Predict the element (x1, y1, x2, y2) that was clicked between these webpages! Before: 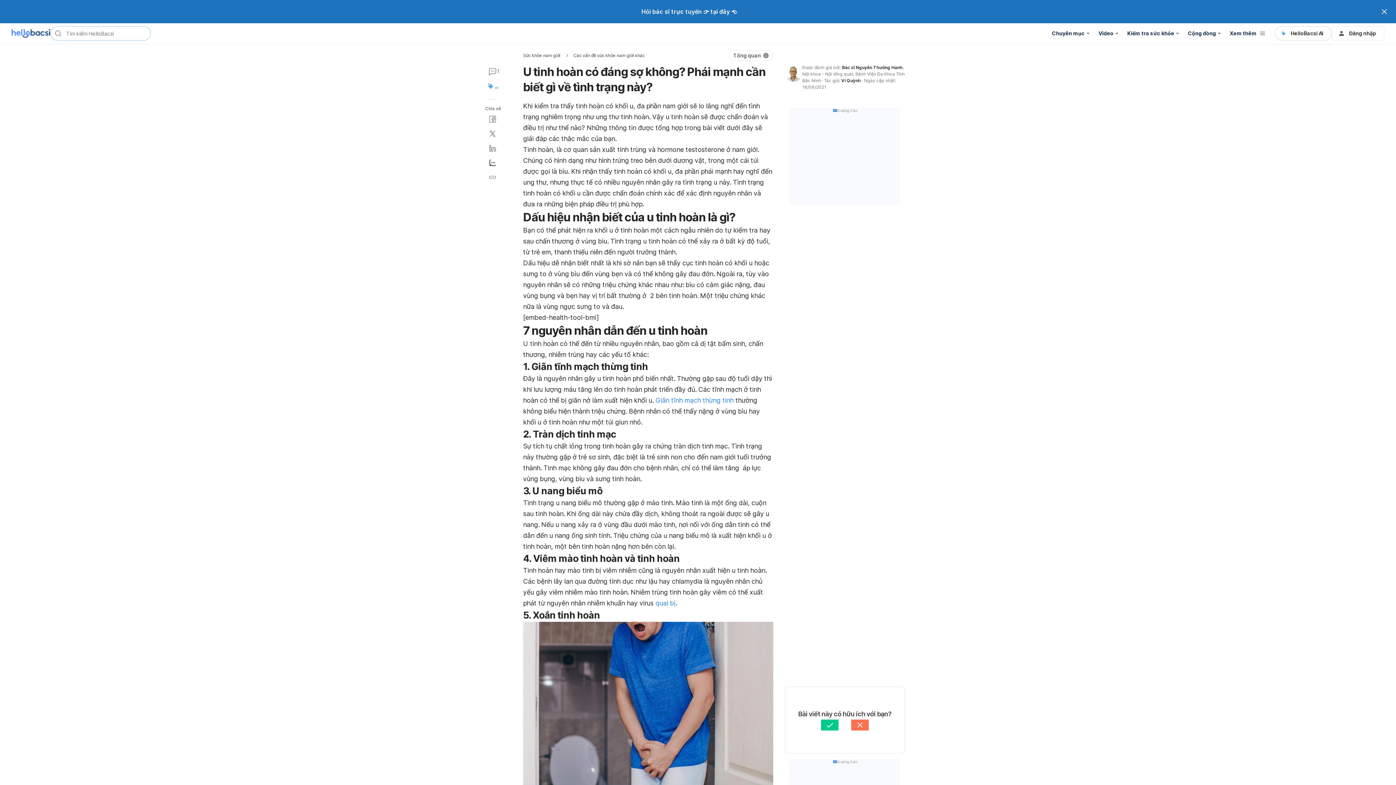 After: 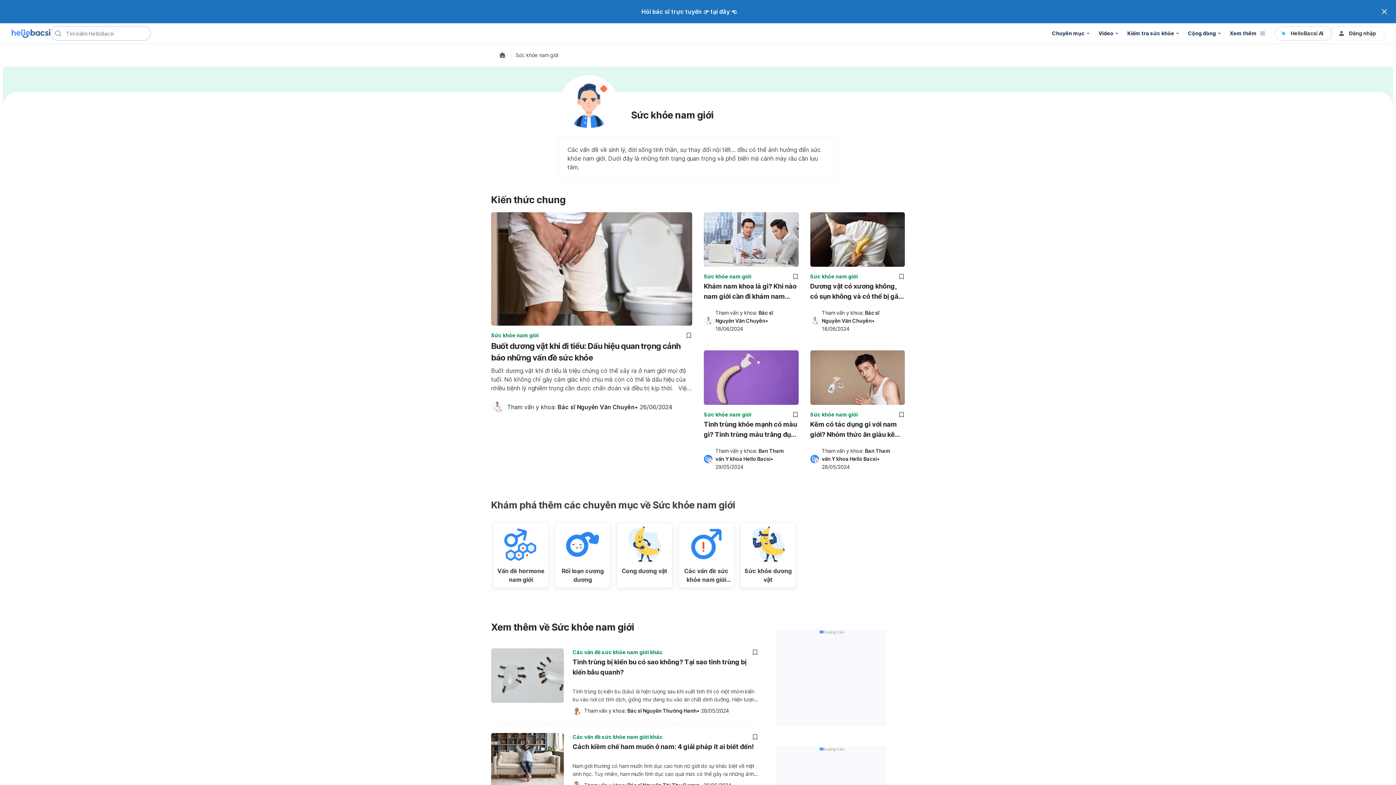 Action: label: Sức khỏe nam giới bbox: (523, 52, 560, 58)